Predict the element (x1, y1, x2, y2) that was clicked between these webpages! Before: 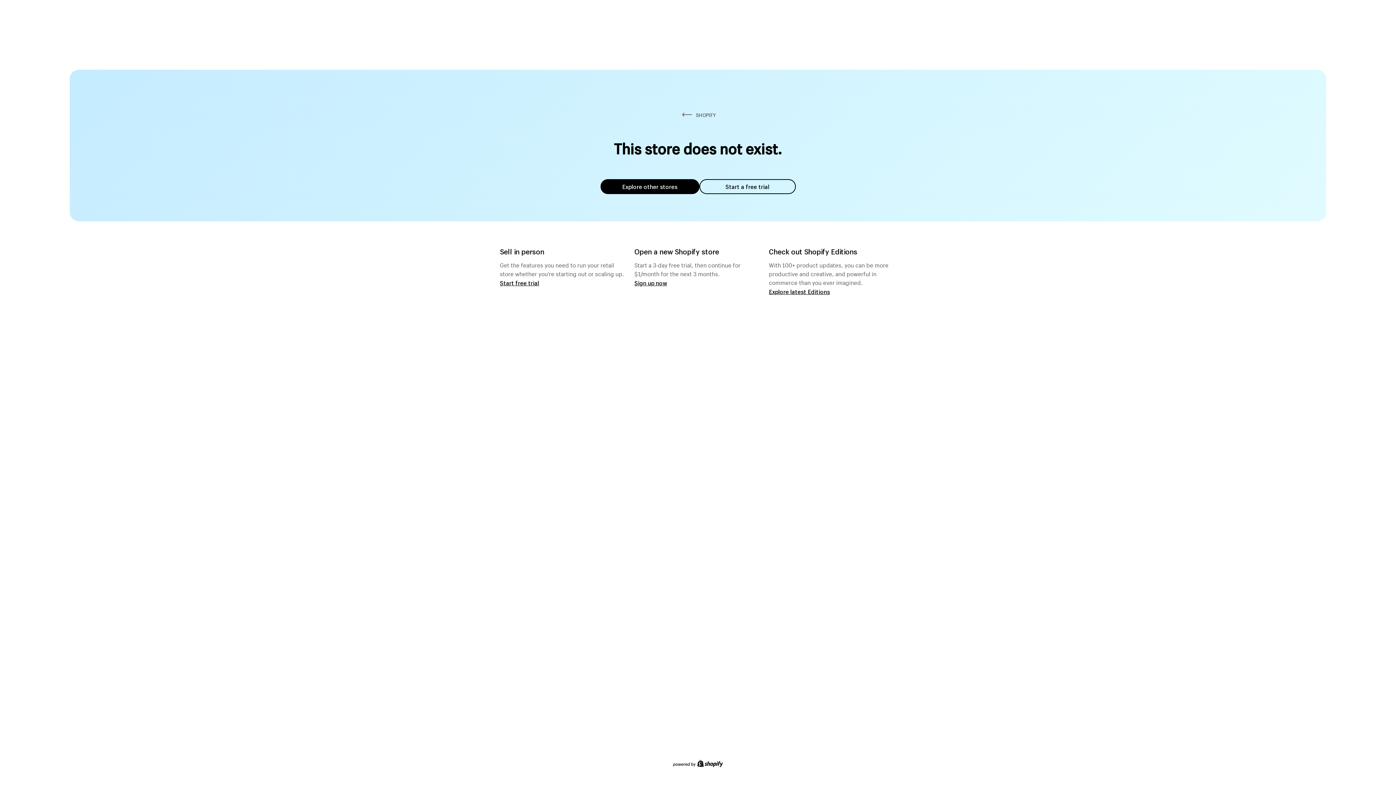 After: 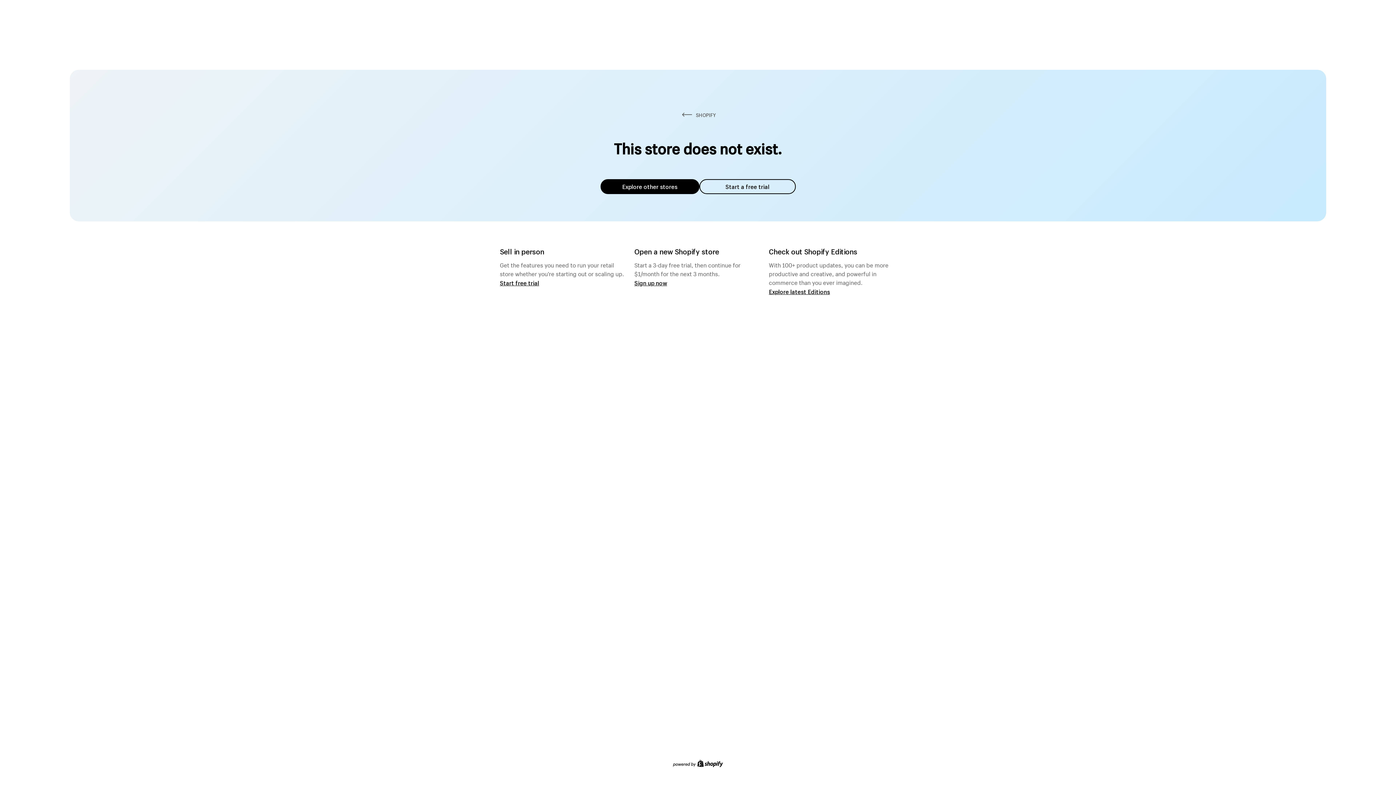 Action: bbox: (699, 179, 795, 194) label: Start a free trial